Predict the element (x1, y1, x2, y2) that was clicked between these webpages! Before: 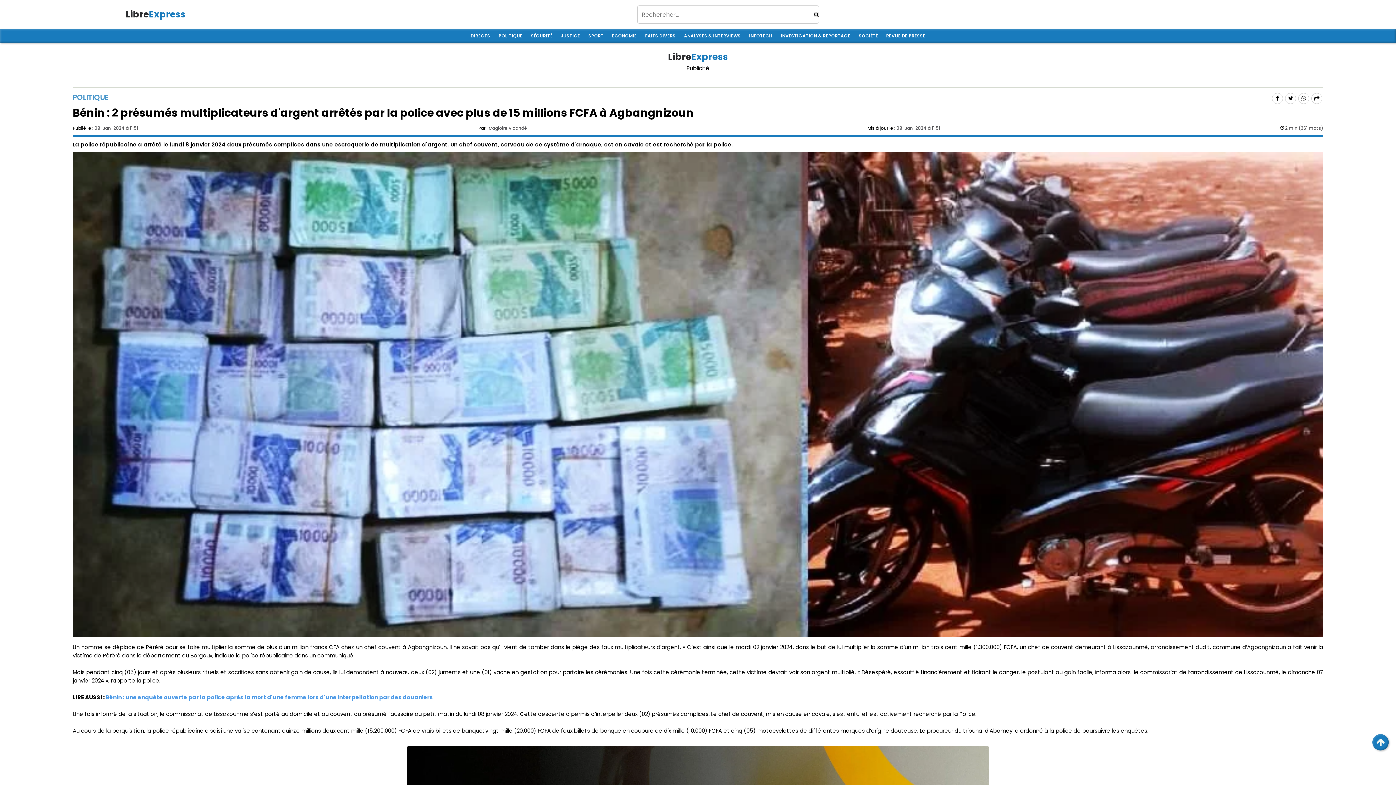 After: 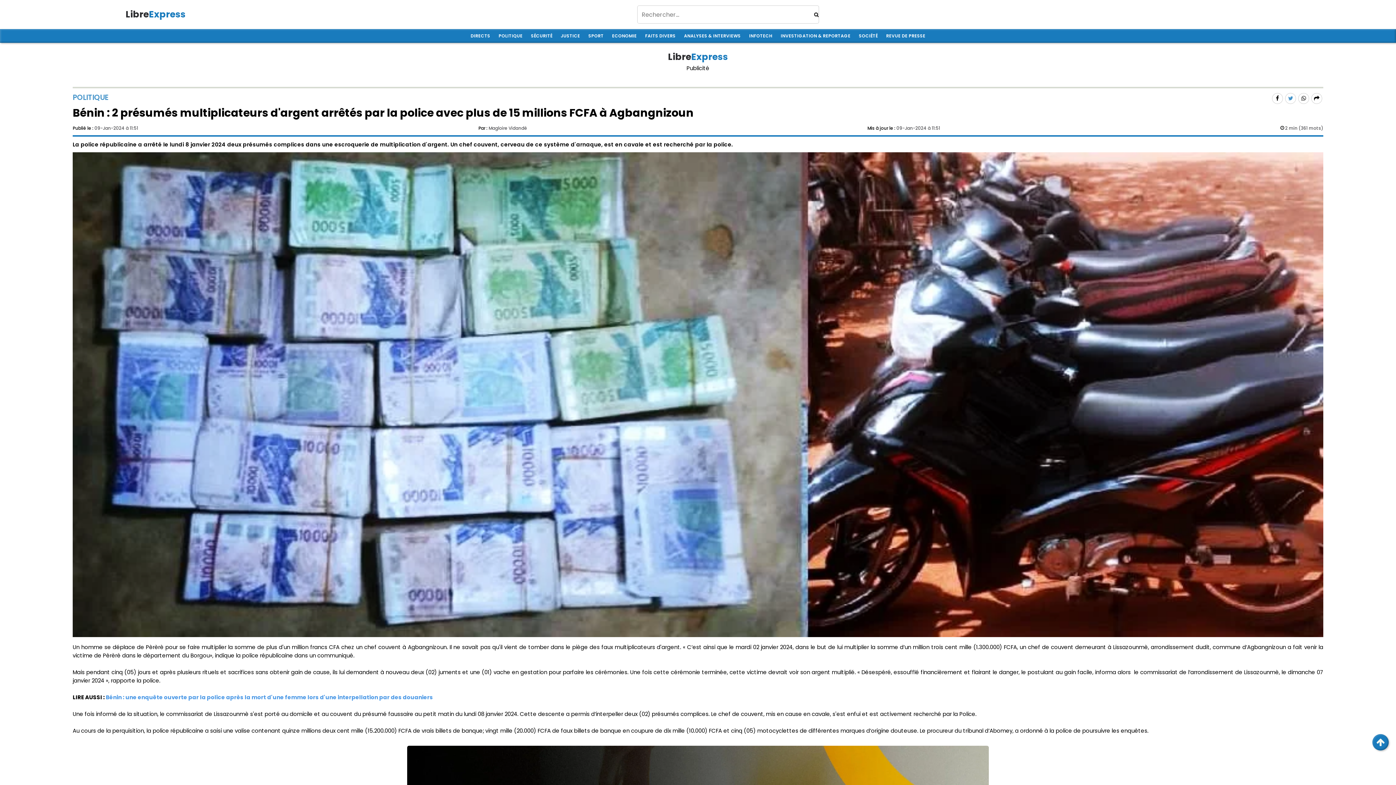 Action: bbox: (1288, 94, 1293, 102)